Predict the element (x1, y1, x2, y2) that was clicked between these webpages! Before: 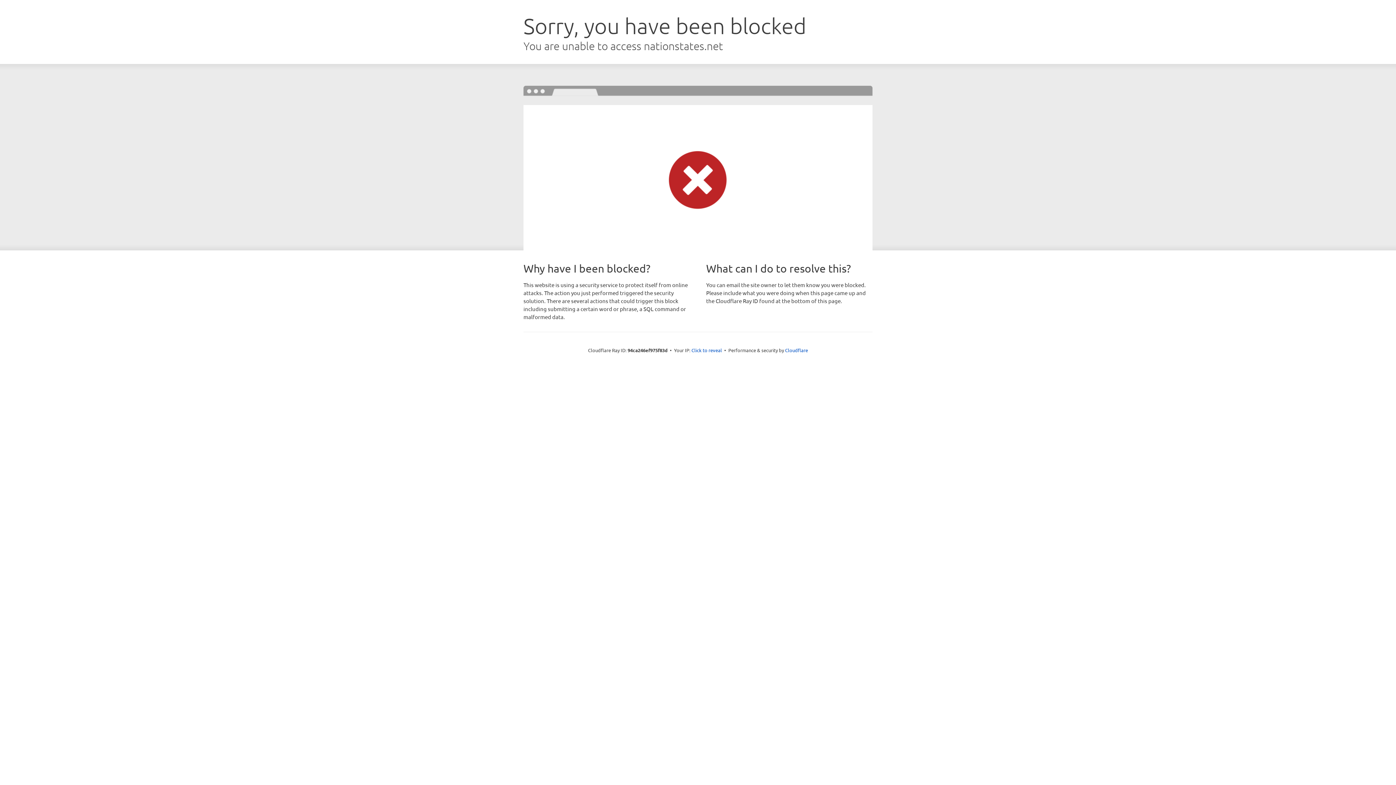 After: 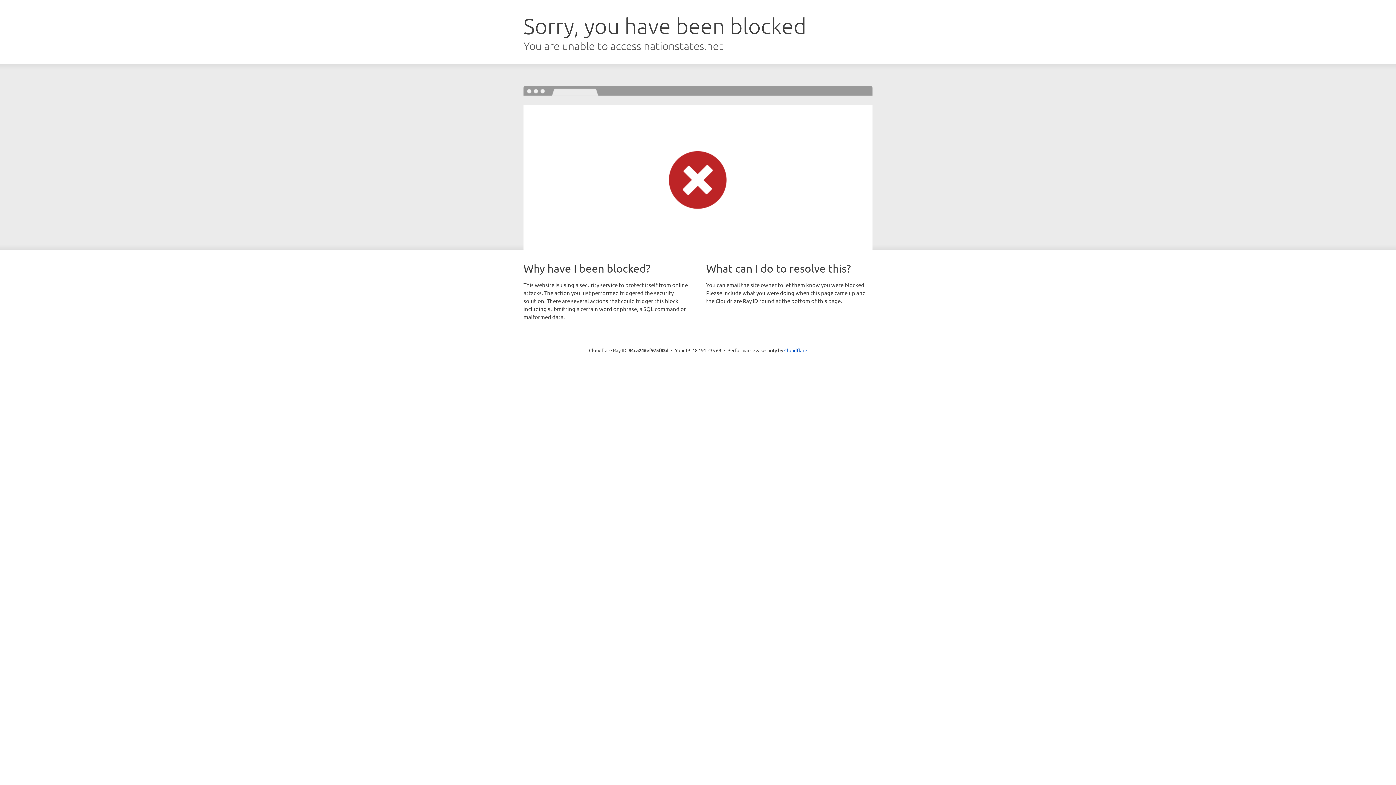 Action: label: Click to reveal bbox: (691, 346, 722, 353)